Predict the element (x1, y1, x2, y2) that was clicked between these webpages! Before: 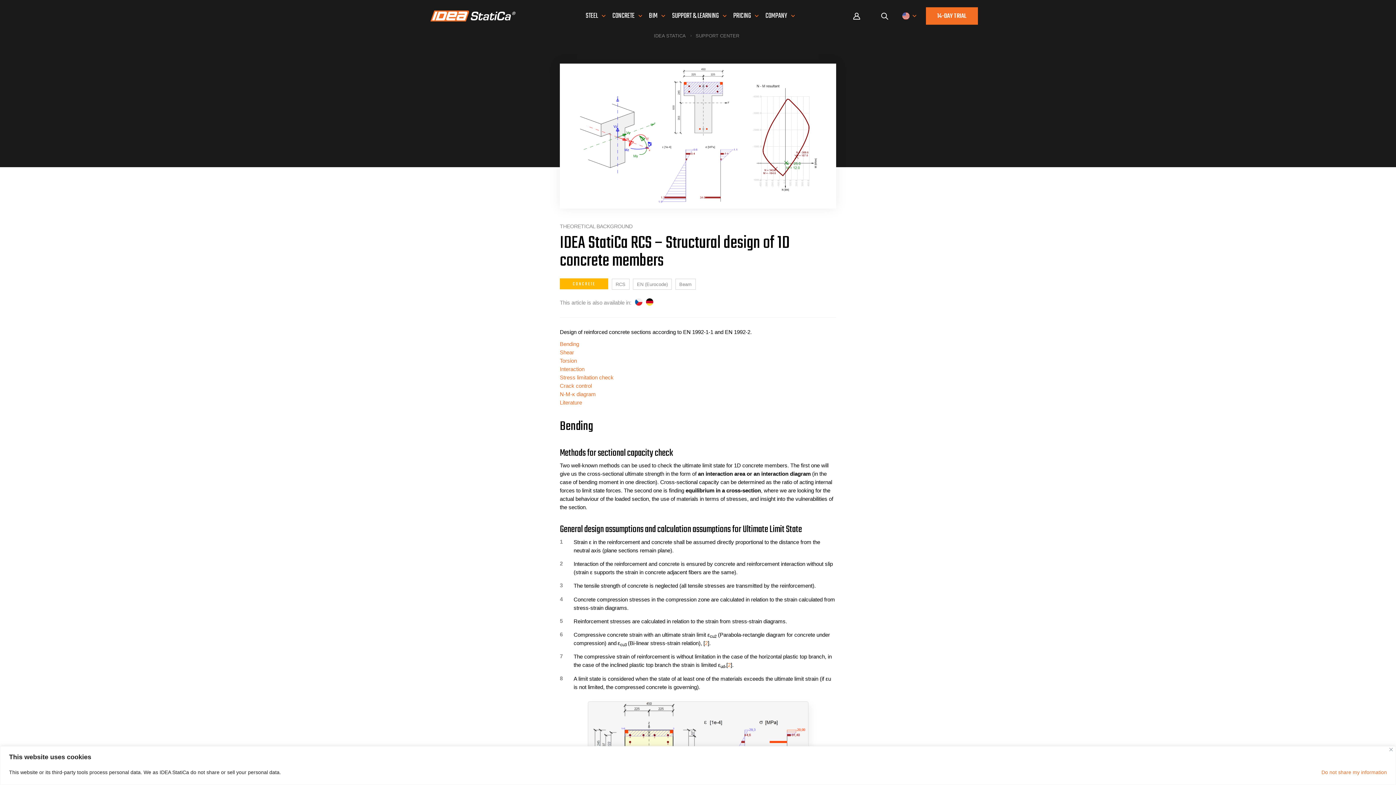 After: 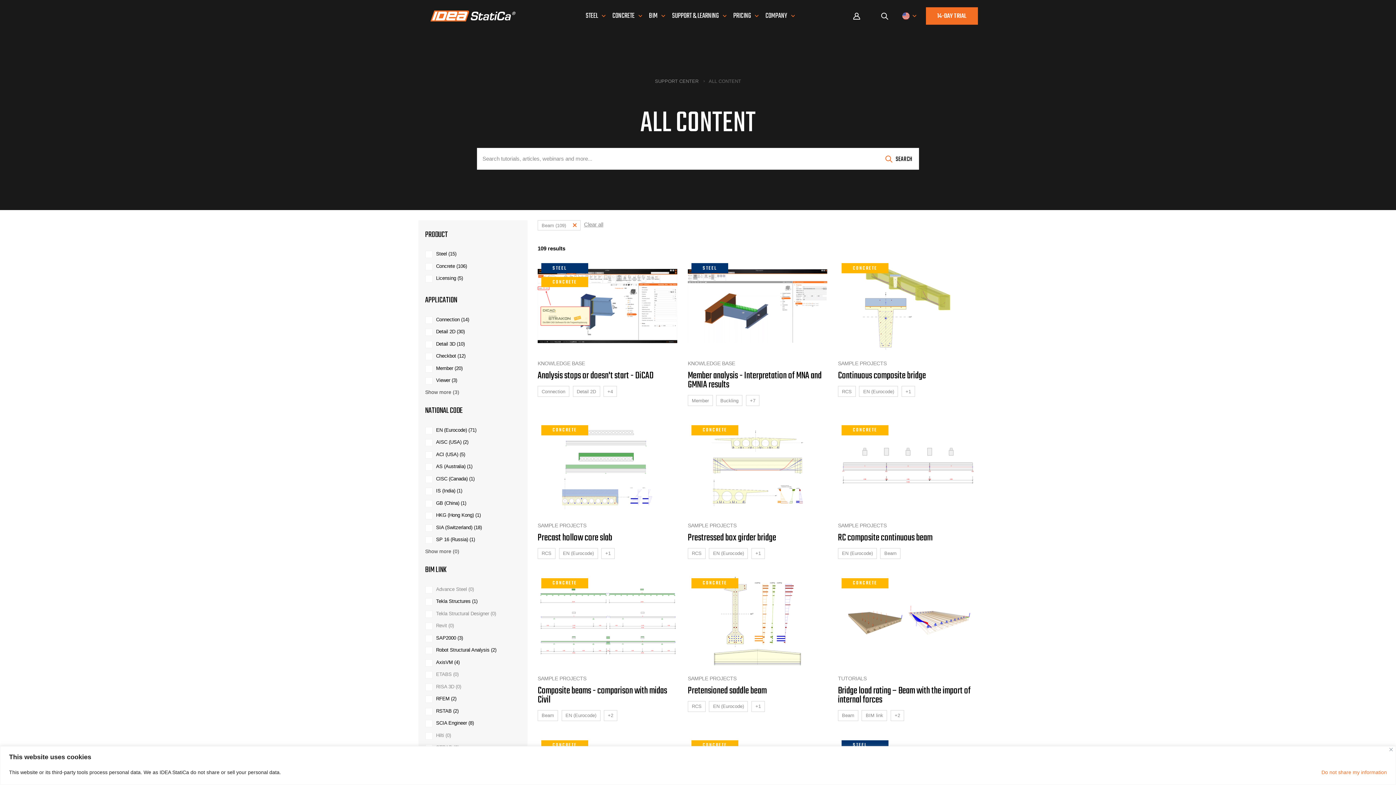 Action: label: Beam bbox: (675, 279, 695, 289)